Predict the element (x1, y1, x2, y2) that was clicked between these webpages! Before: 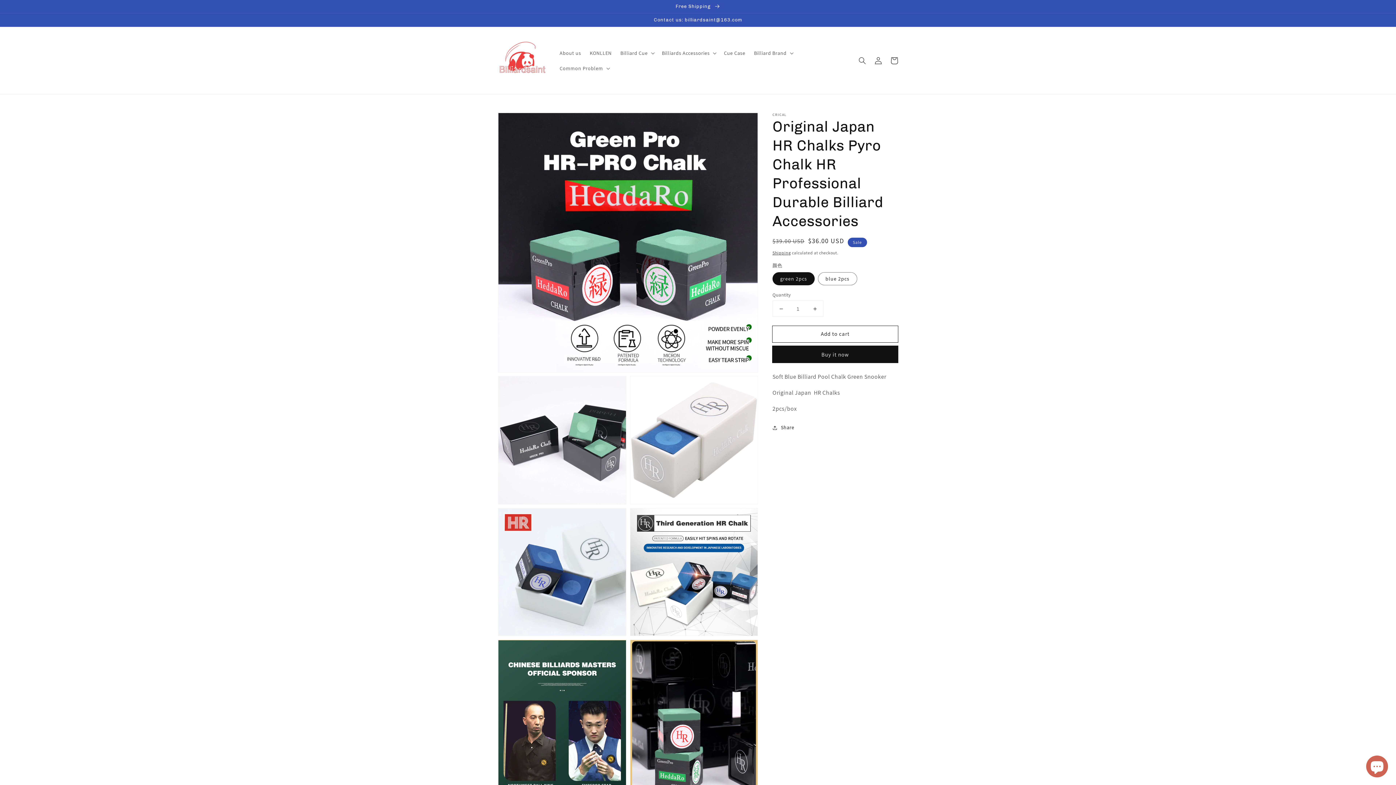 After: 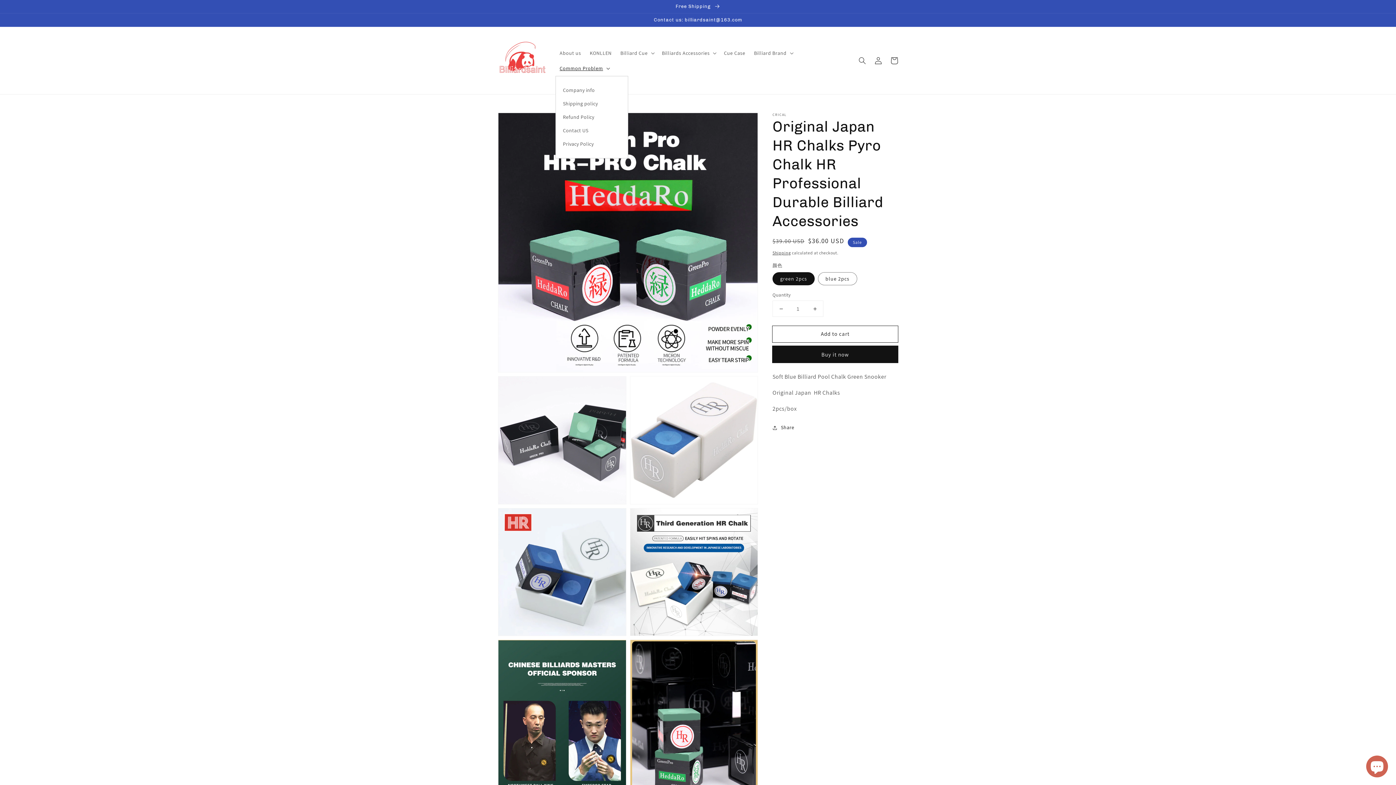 Action: bbox: (555, 60, 613, 75) label: Common Problem